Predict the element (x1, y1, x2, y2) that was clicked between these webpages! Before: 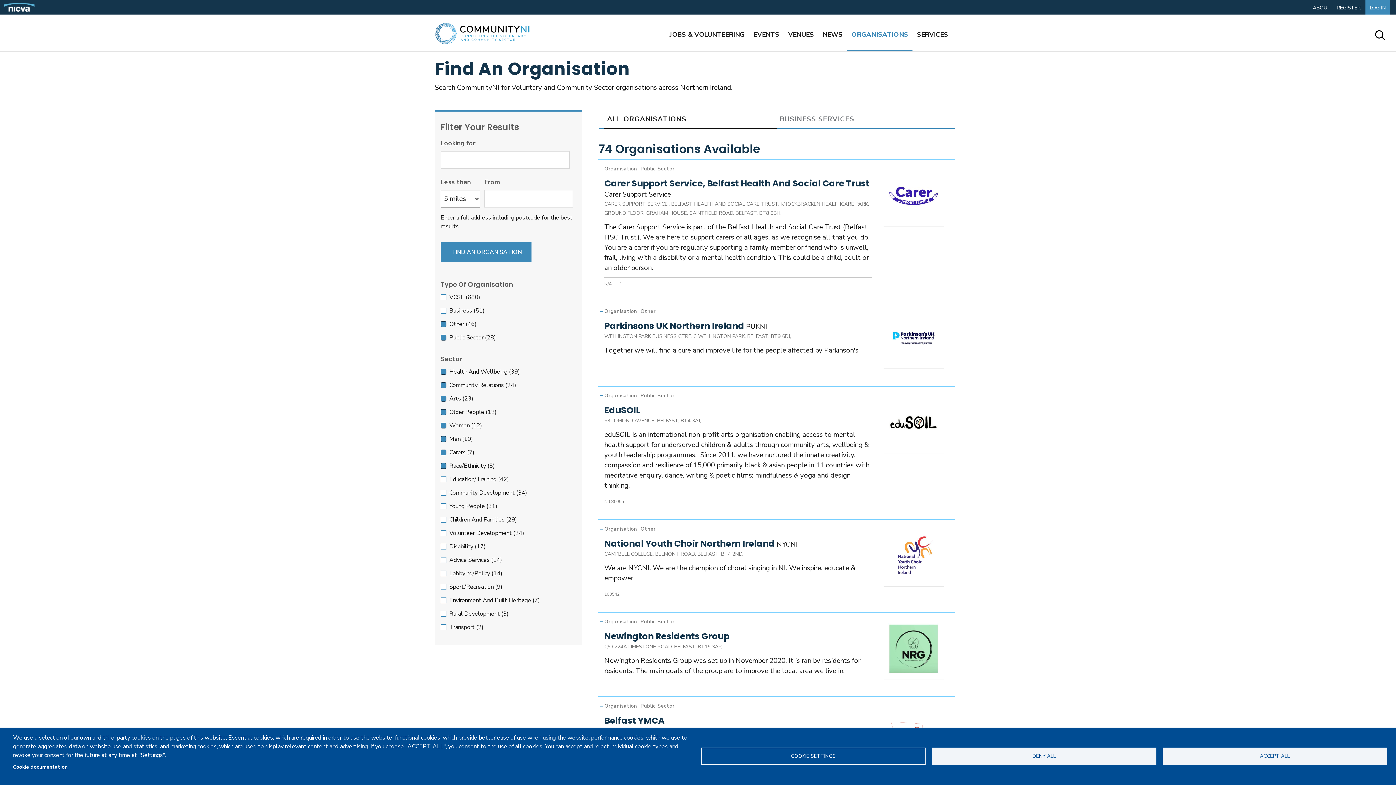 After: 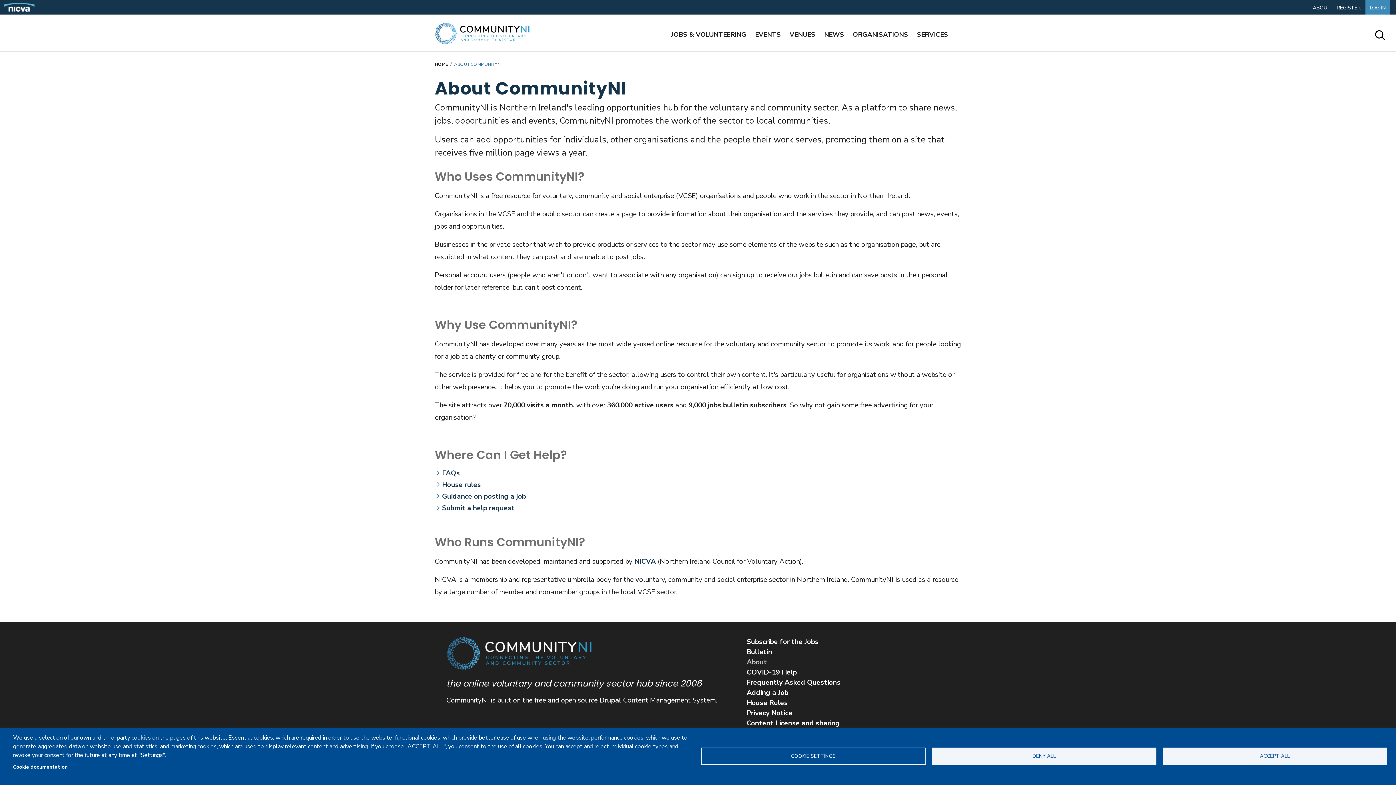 Action: label: ABOUT bbox: (1310, 0, 1334, 14)